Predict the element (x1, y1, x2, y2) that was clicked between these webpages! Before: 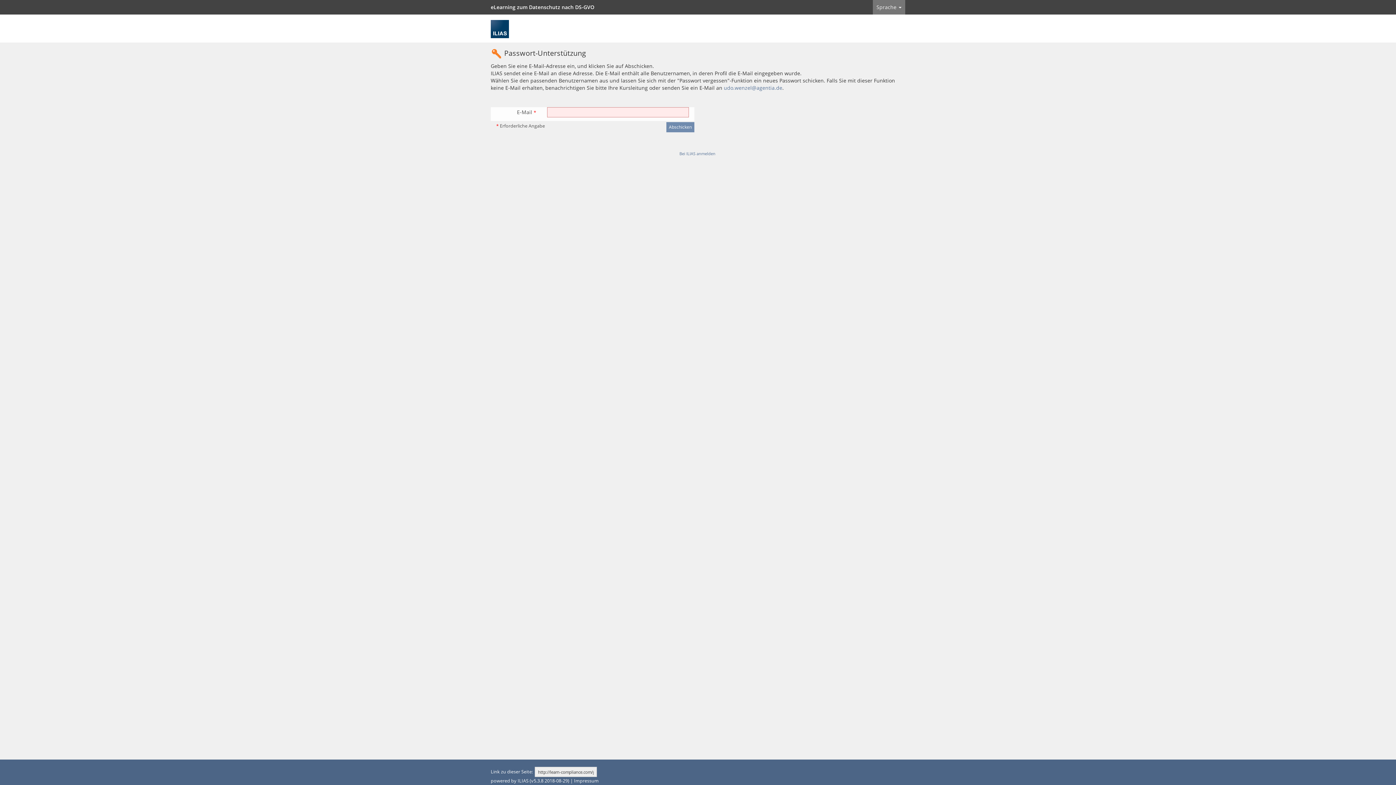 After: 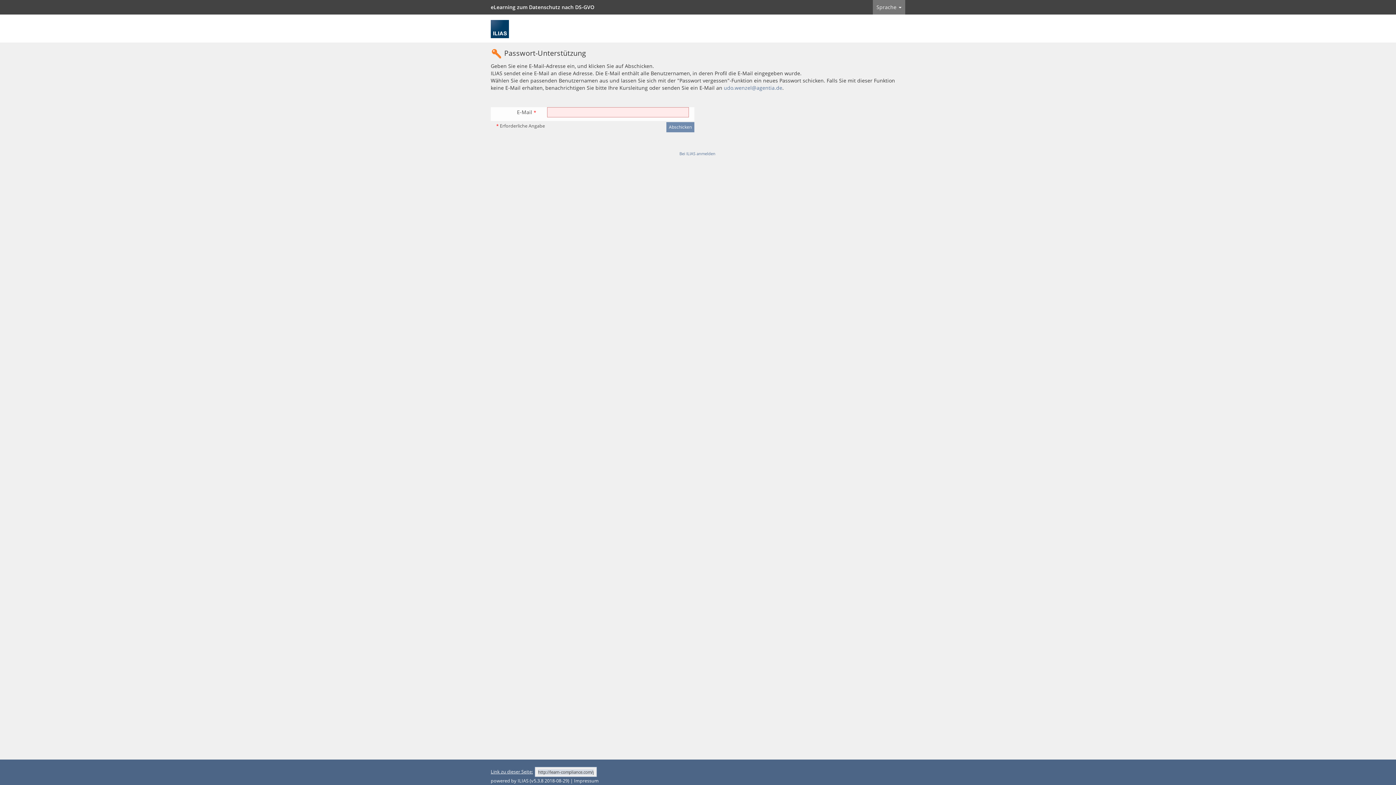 Action: label: Link zu dieser Seite: bbox: (490, 769, 533, 775)